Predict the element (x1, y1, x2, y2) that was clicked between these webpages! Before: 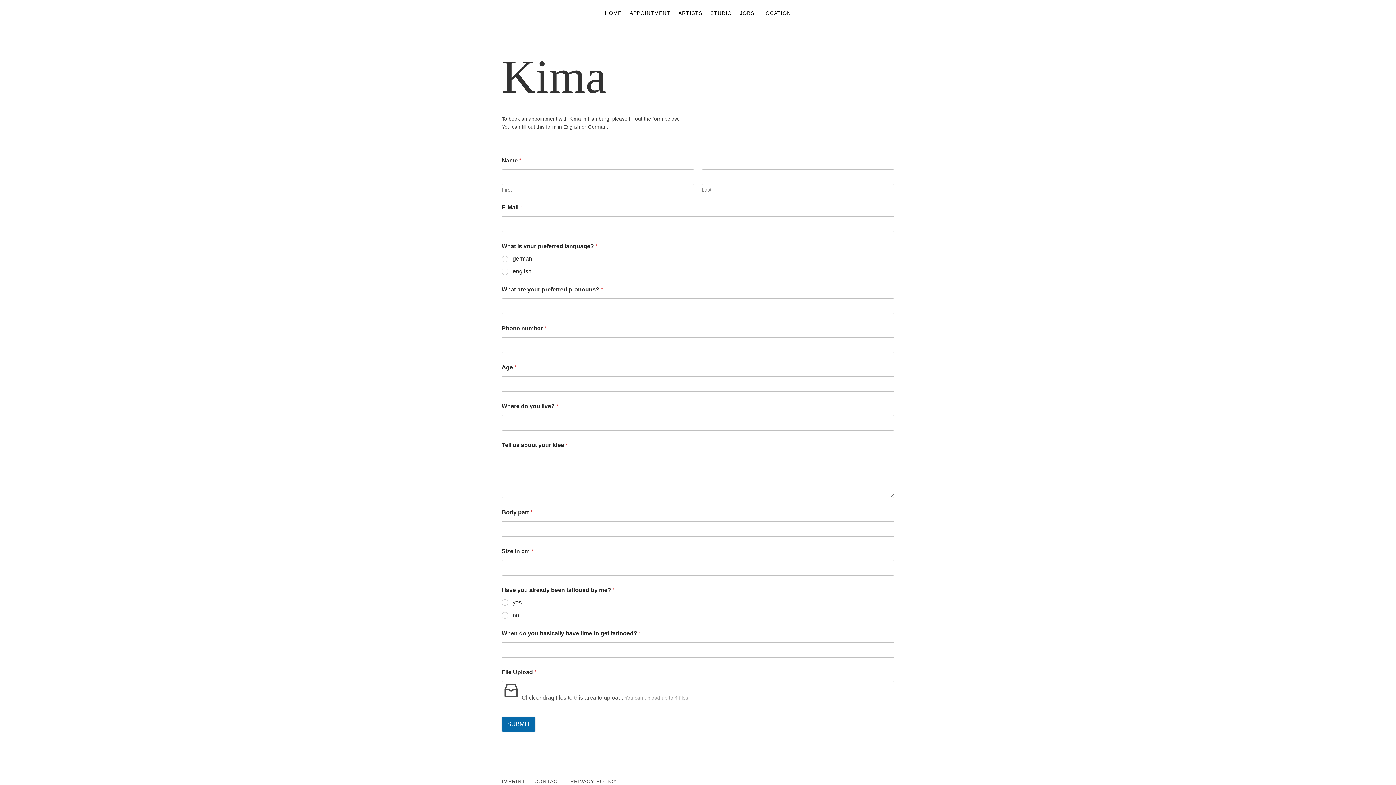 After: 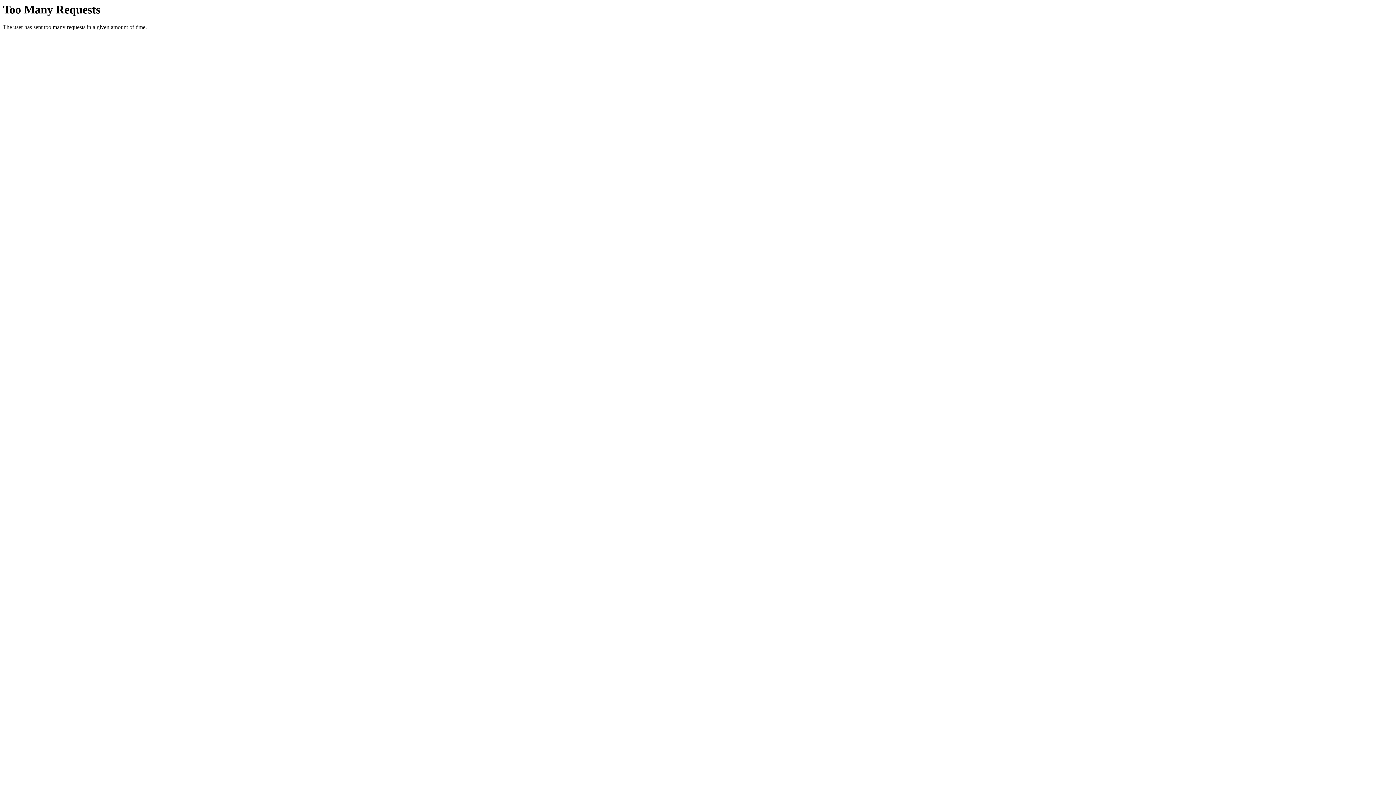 Action: label: LOCATION bbox: (762, 6, 791, 22)